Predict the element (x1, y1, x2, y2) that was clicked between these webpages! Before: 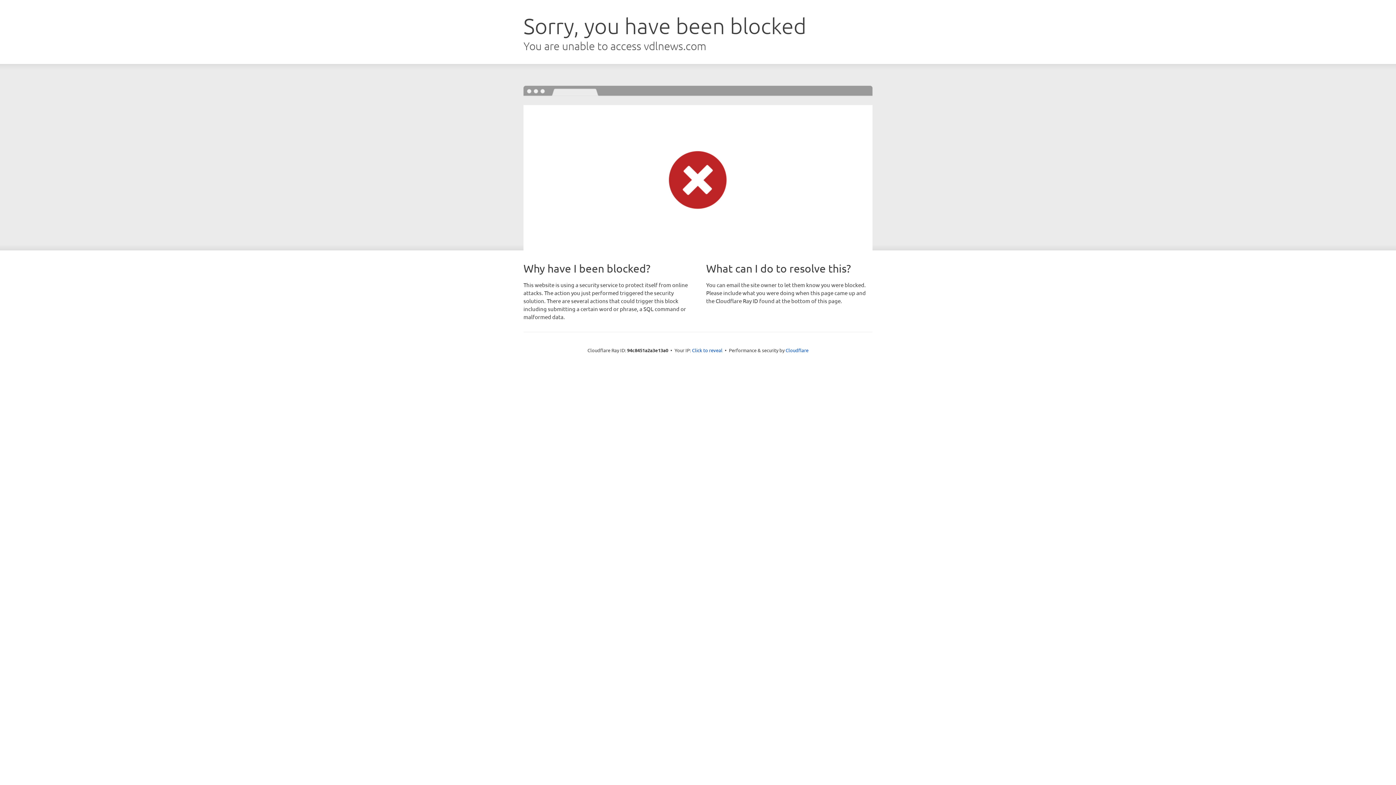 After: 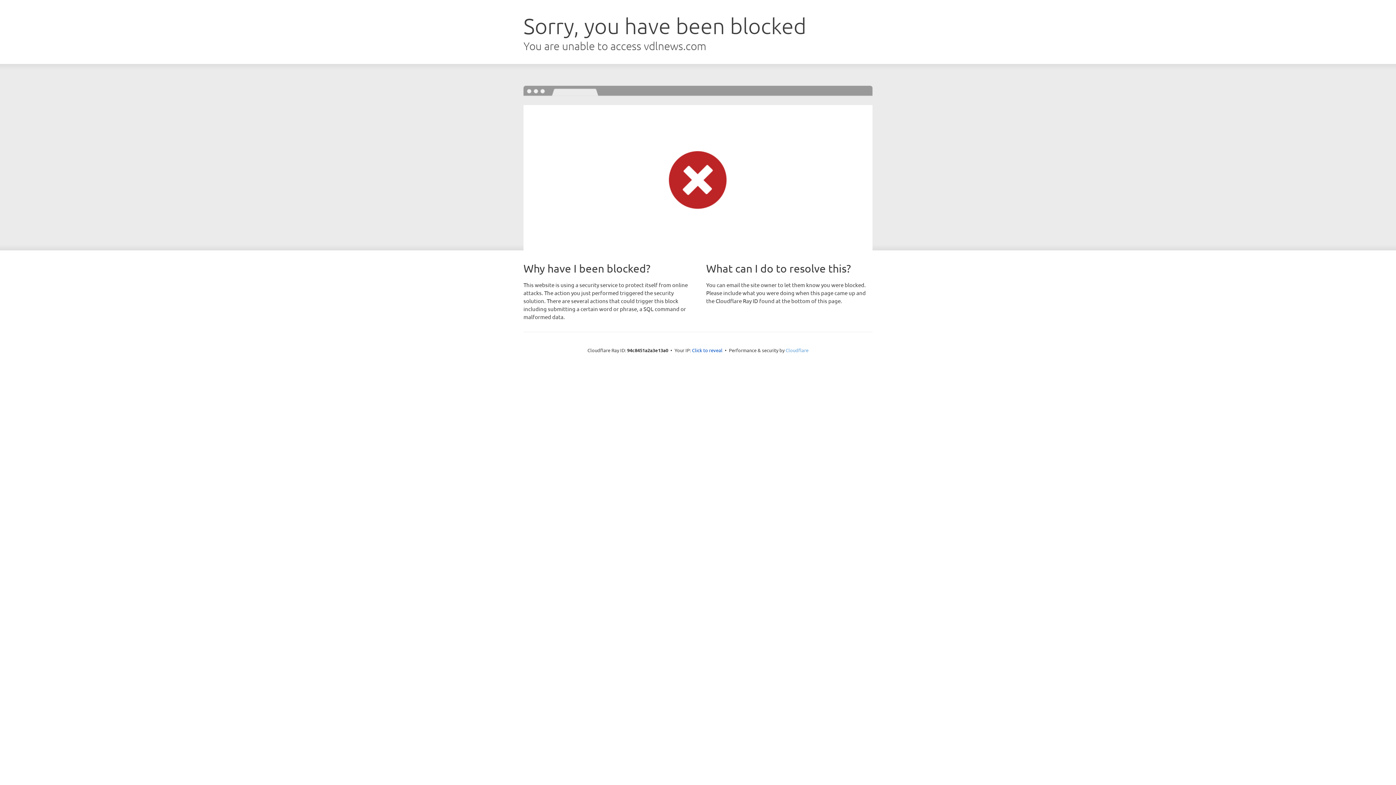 Action: bbox: (785, 347, 808, 353) label: Cloudflare